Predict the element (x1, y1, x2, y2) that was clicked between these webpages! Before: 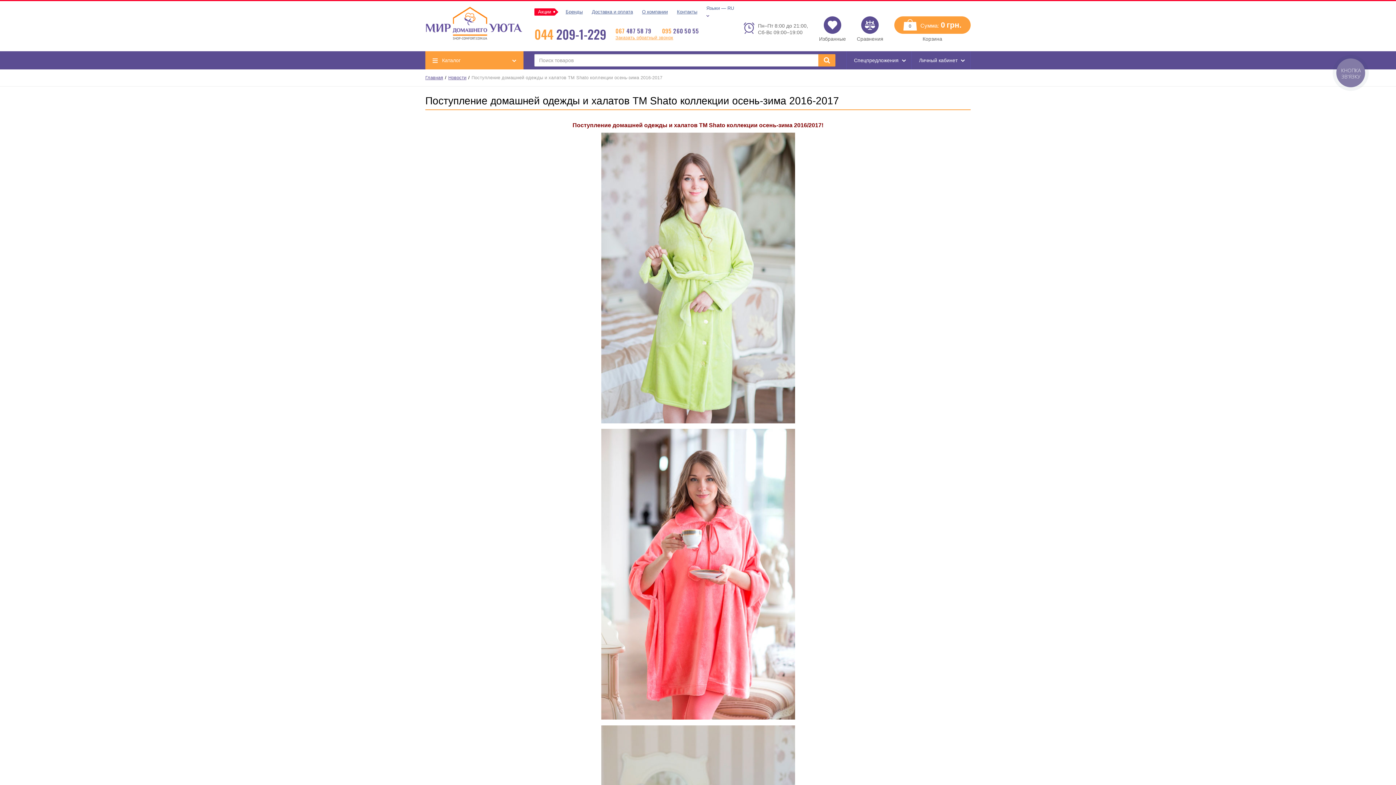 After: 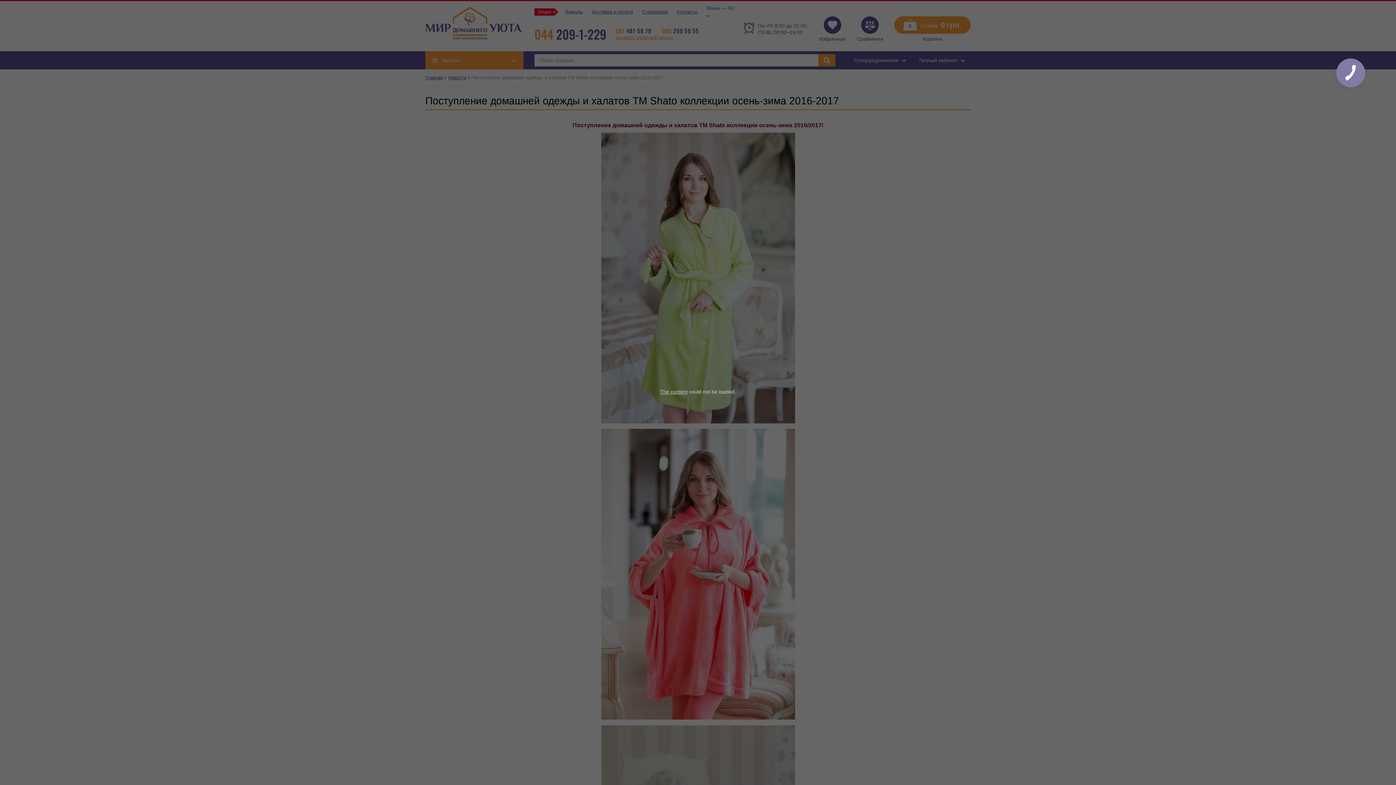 Action: bbox: (894, 16, 970, 33) label: 0
Сумма:
0
грн.